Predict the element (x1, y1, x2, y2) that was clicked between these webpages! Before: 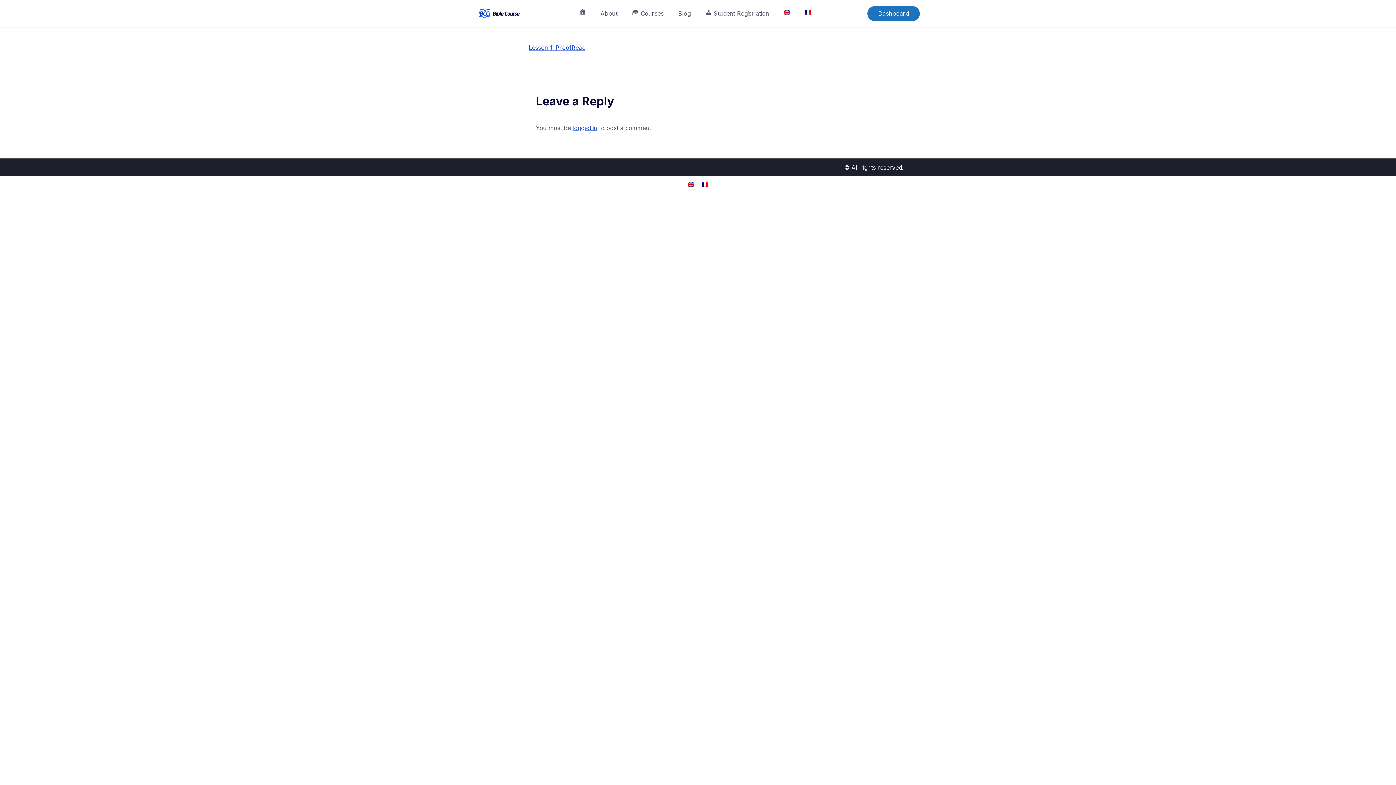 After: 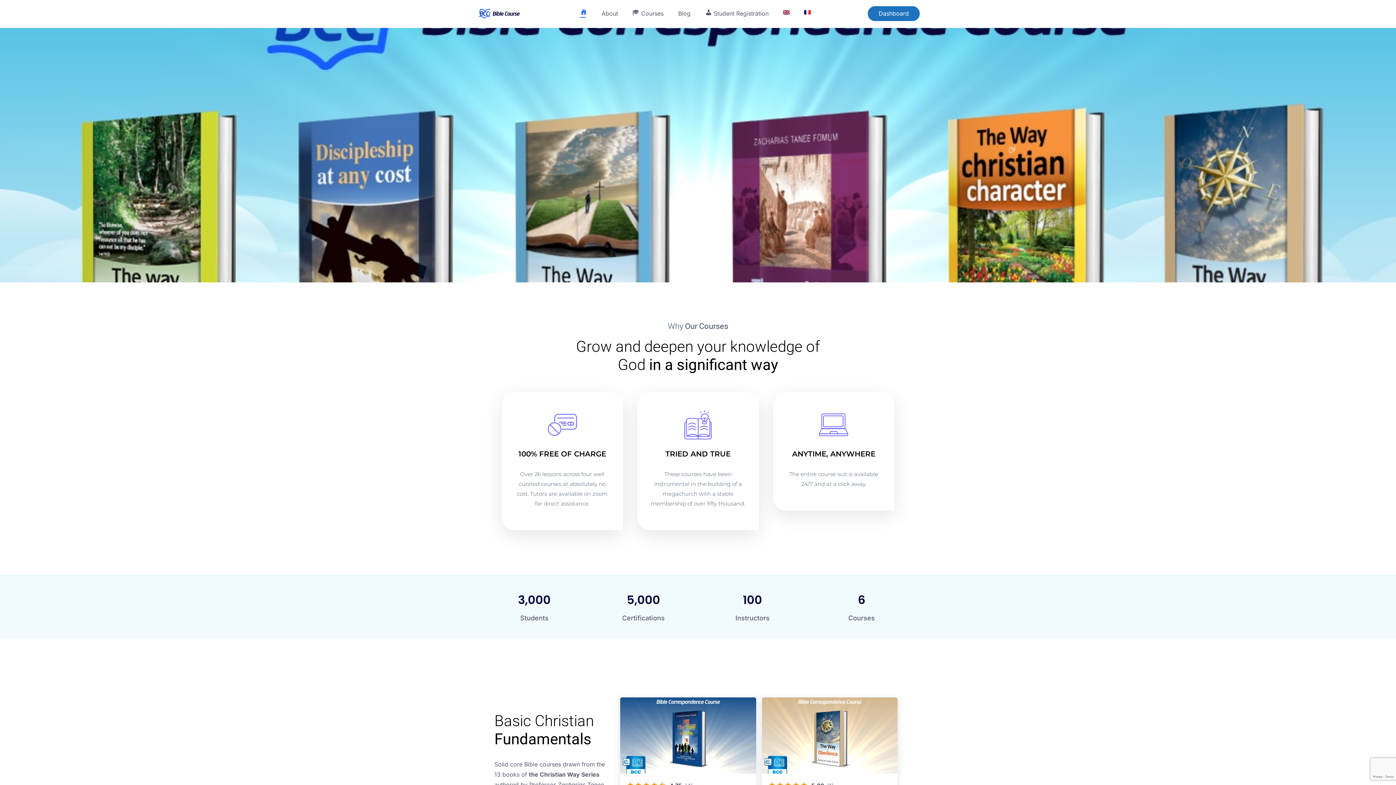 Action: bbox: (476, 8, 523, 18)